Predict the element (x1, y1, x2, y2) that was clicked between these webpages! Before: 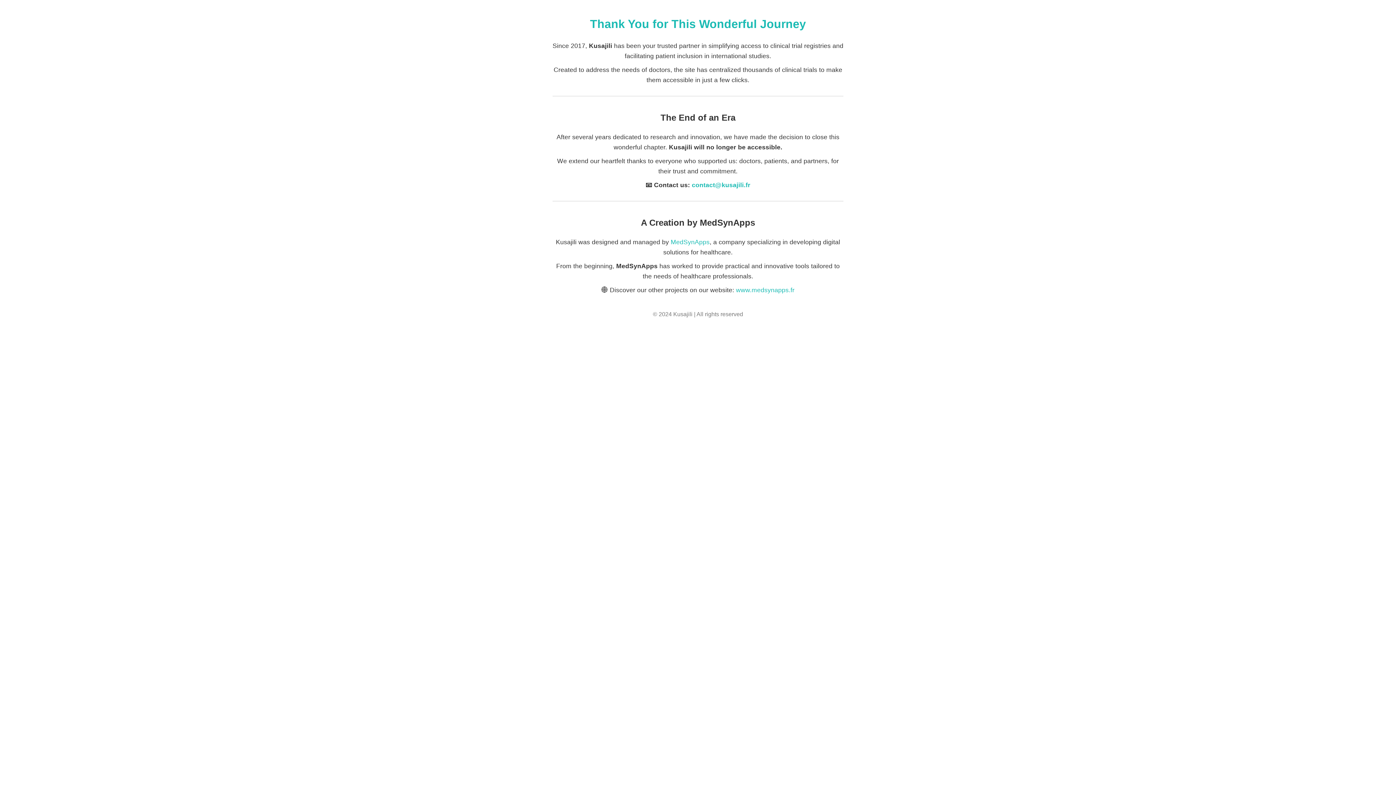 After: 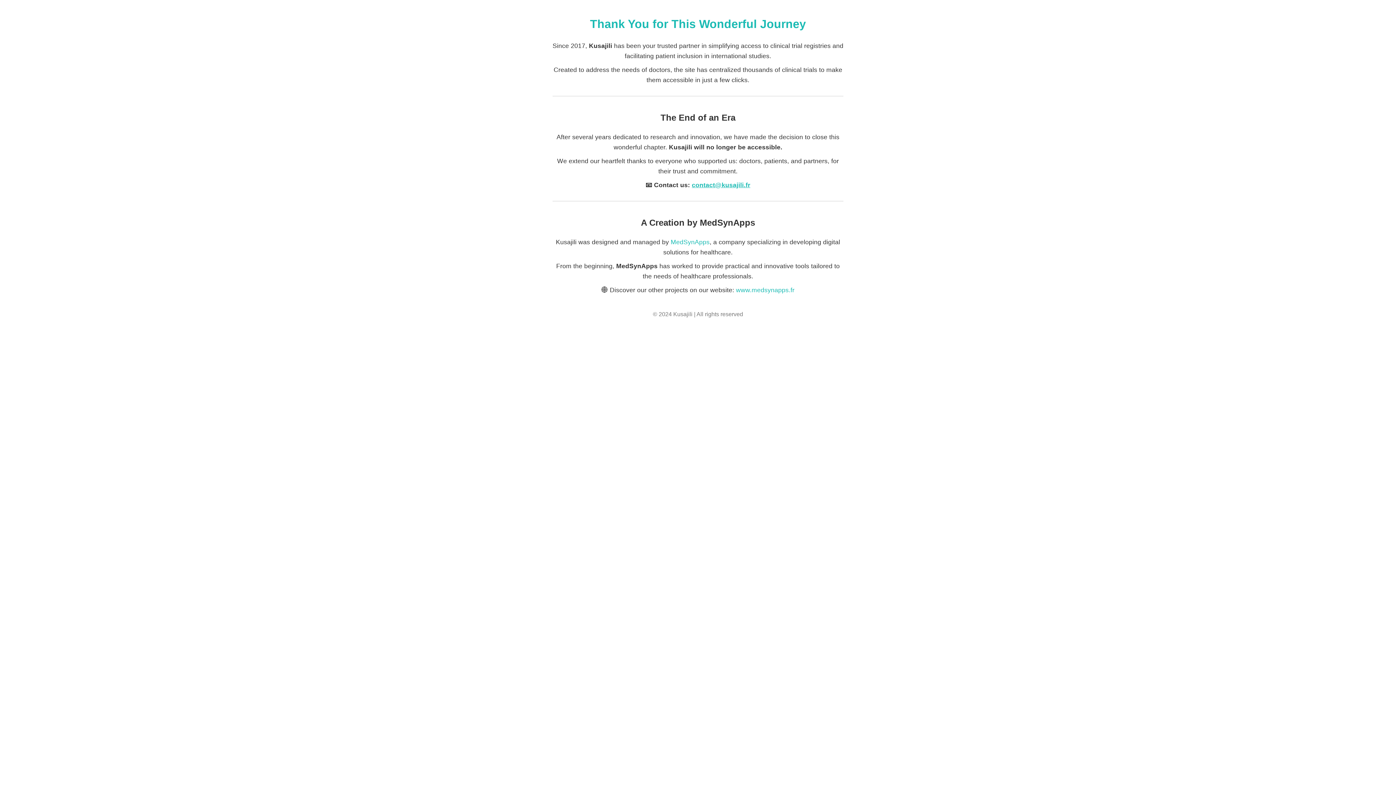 Action: label: contact@kusajili.fr bbox: (692, 181, 750, 188)